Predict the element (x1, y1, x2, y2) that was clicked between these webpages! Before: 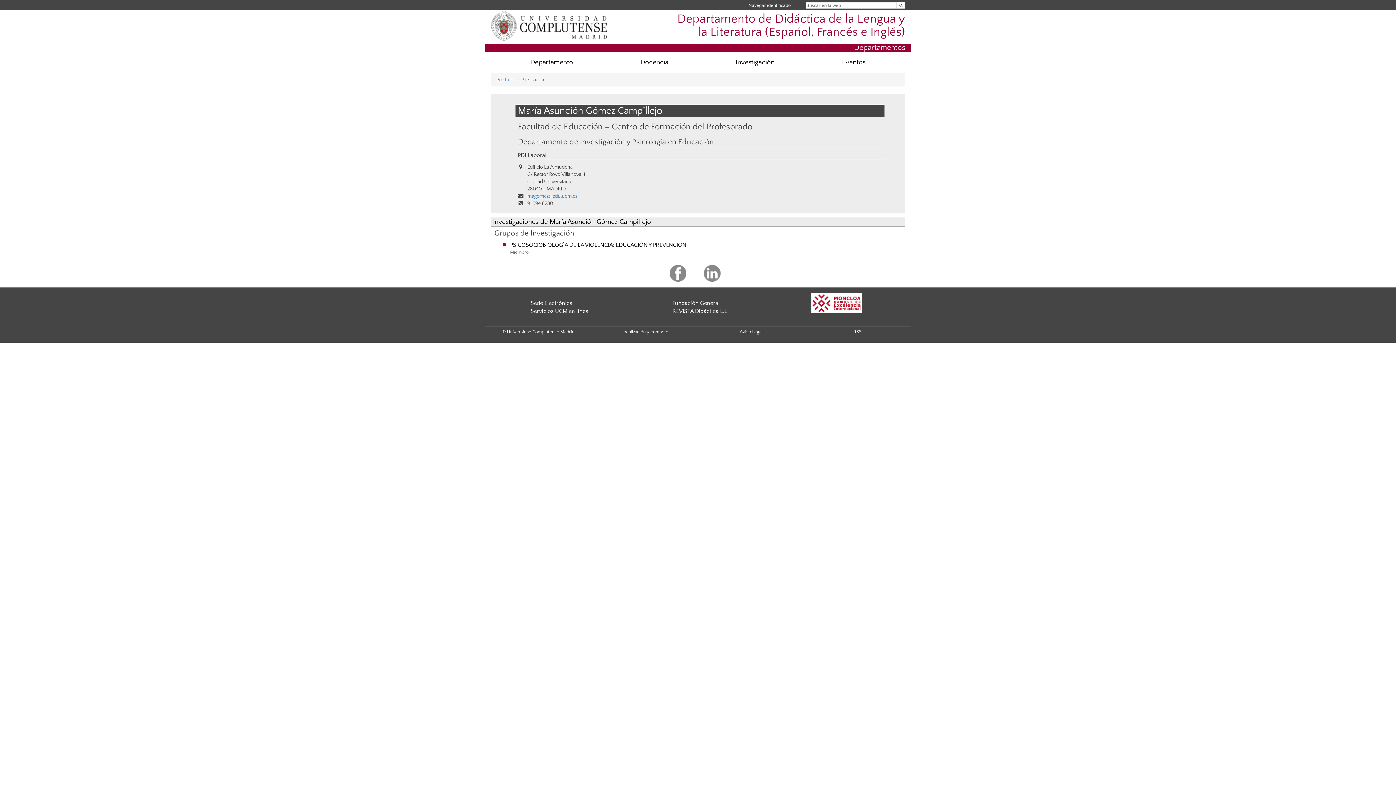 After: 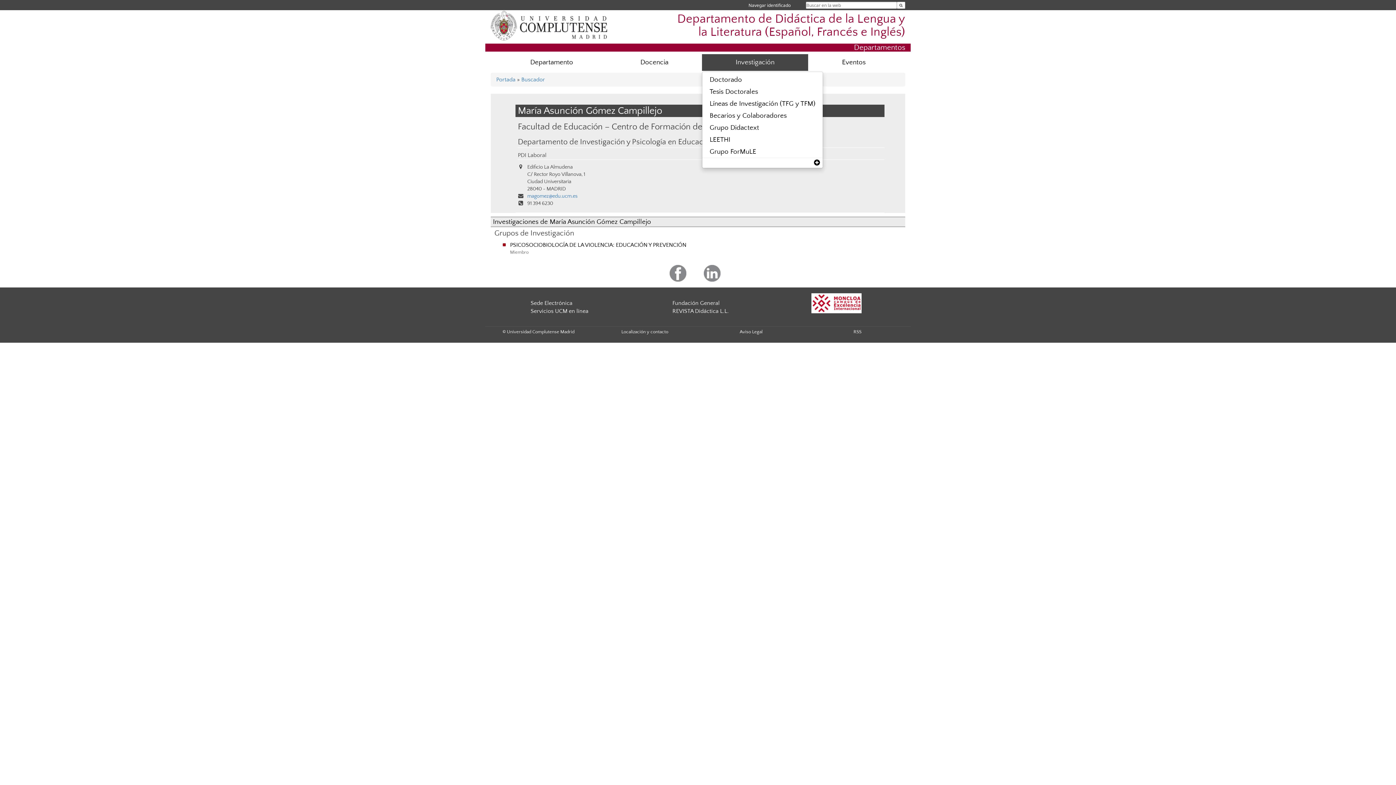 Action: label: Investigación bbox: (702, 54, 808, 70)